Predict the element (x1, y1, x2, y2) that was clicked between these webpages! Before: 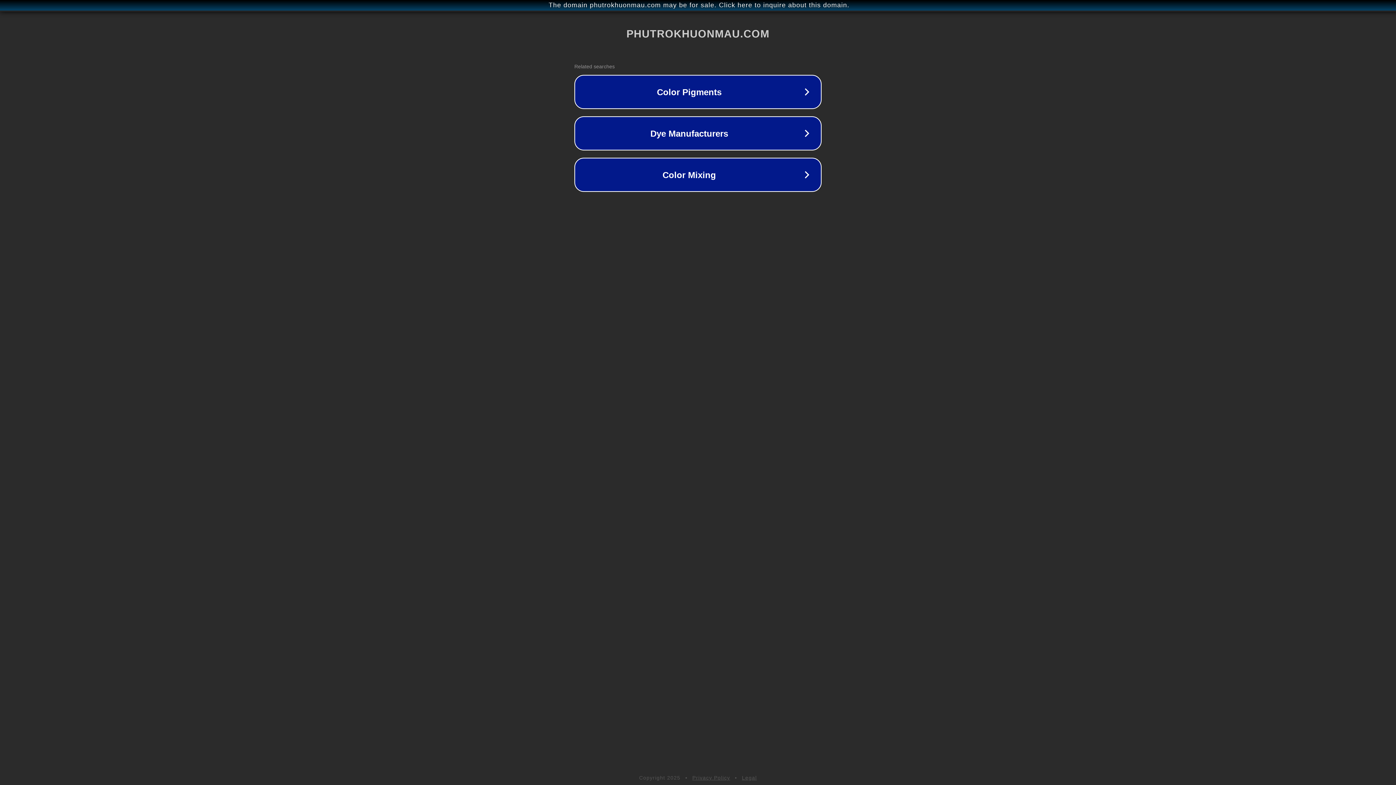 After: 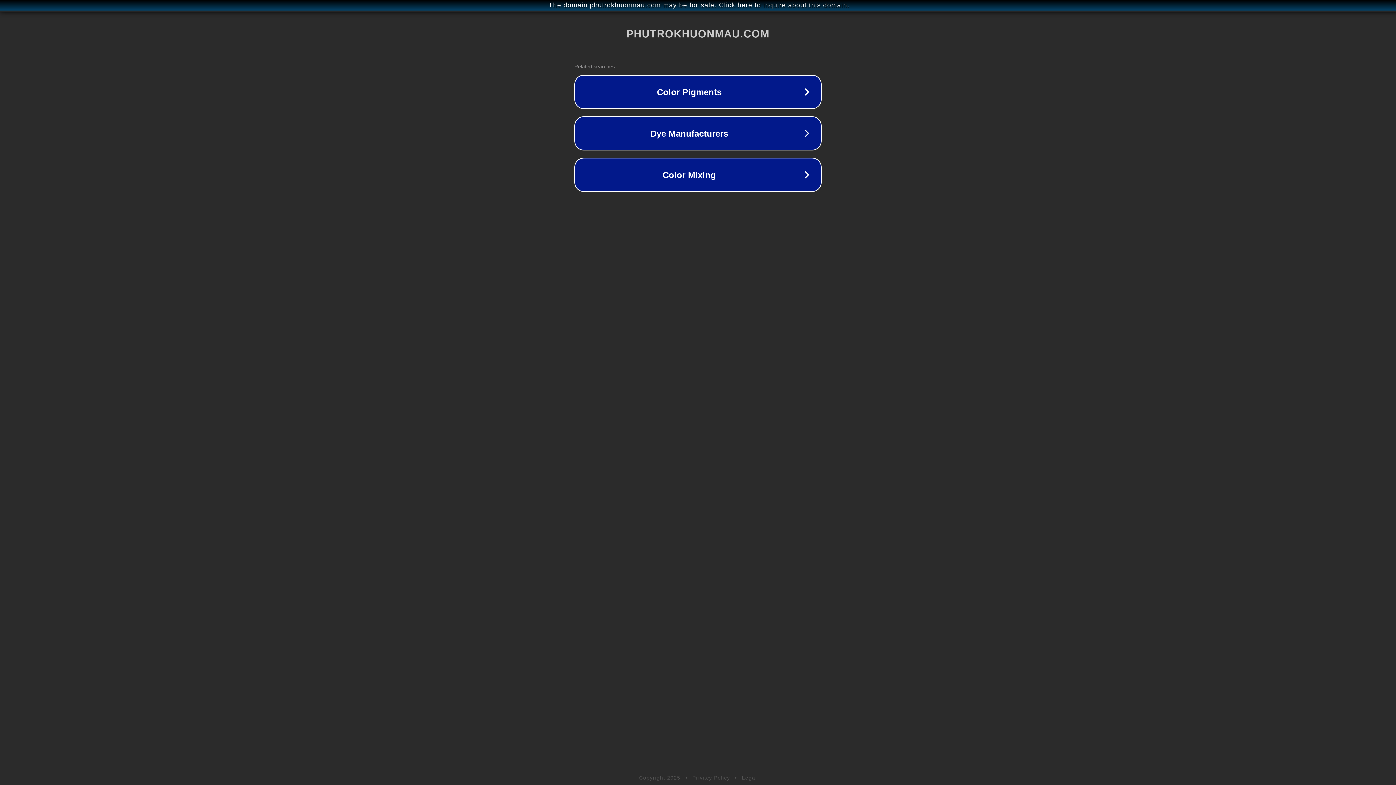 Action: bbox: (692, 775, 730, 781) label: Privacy Policy